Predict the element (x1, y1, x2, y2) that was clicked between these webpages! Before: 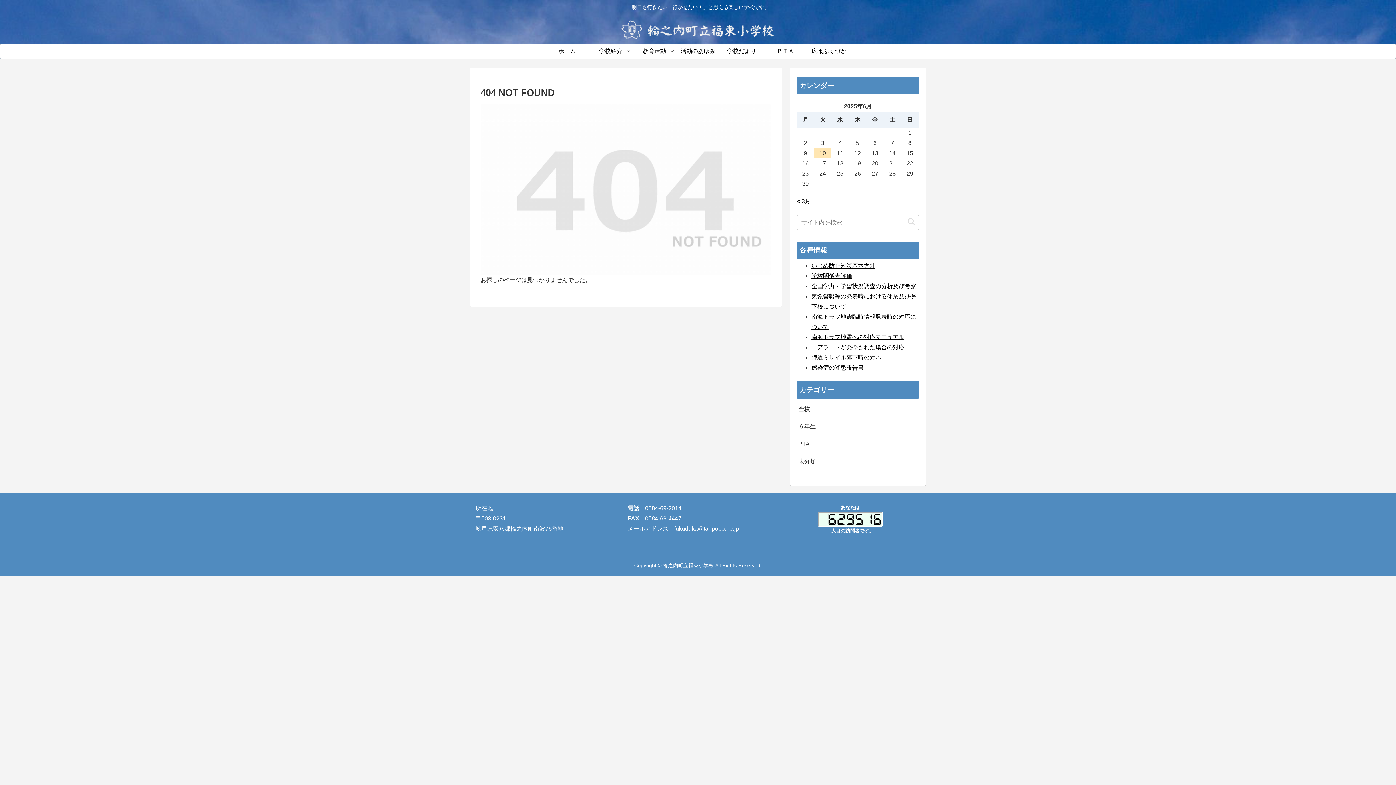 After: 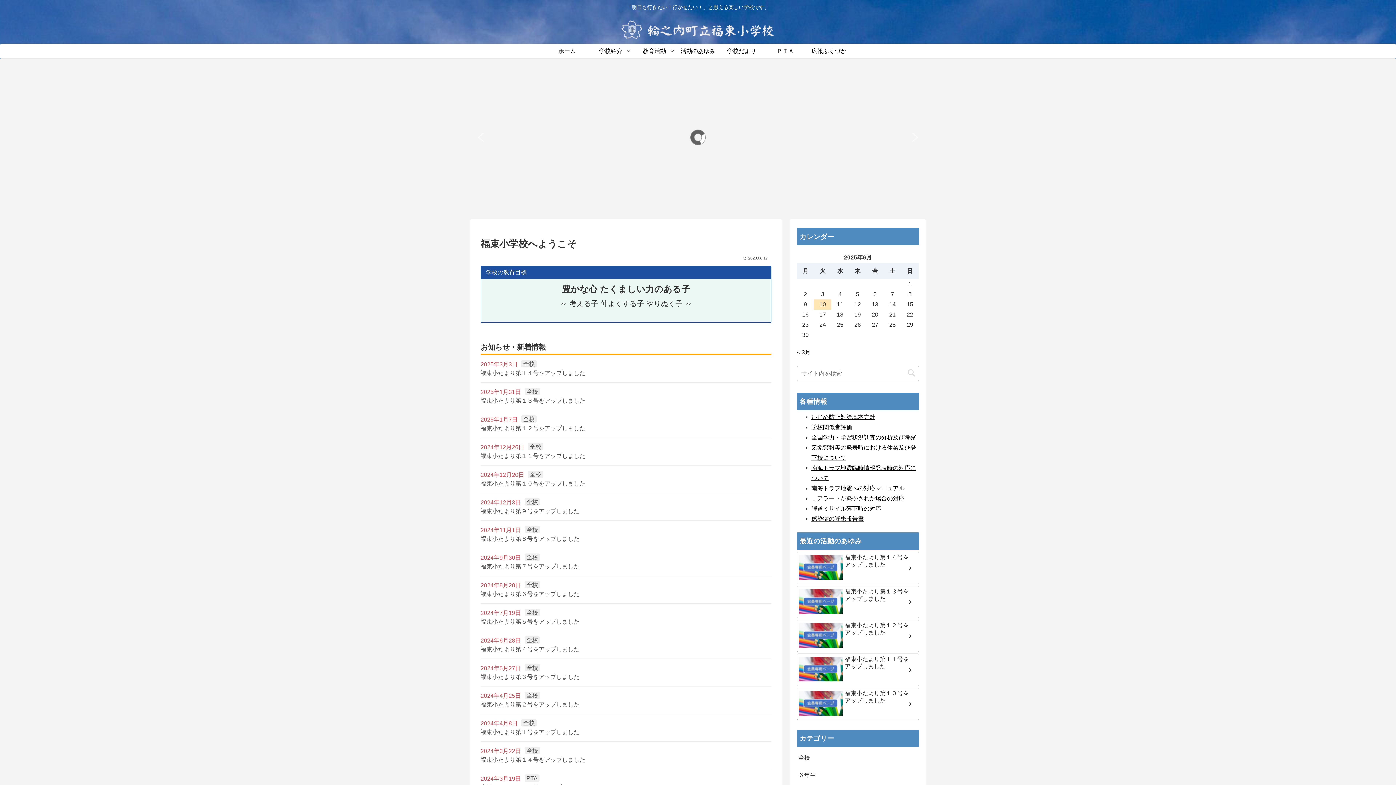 Action: bbox: (545, 43, 589, 58) label: ホーム